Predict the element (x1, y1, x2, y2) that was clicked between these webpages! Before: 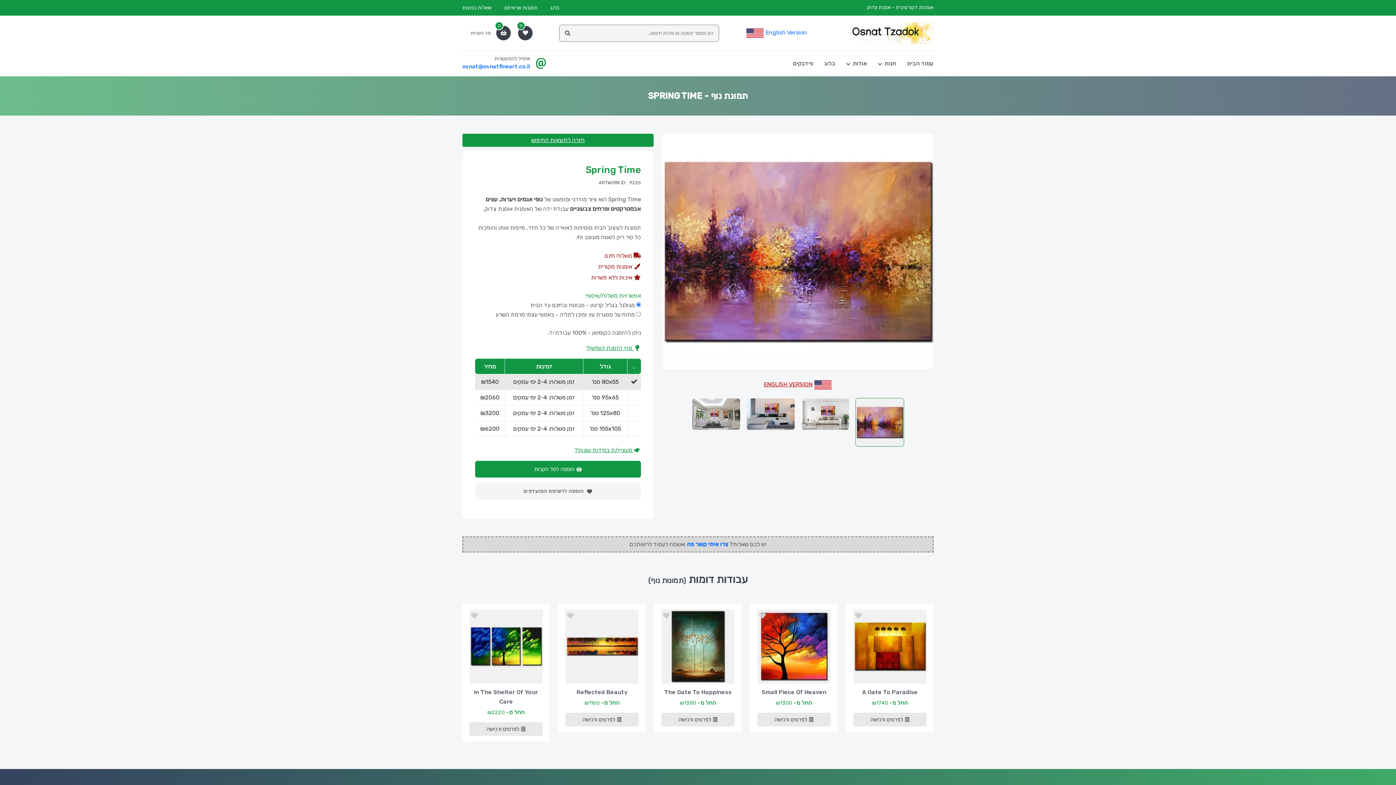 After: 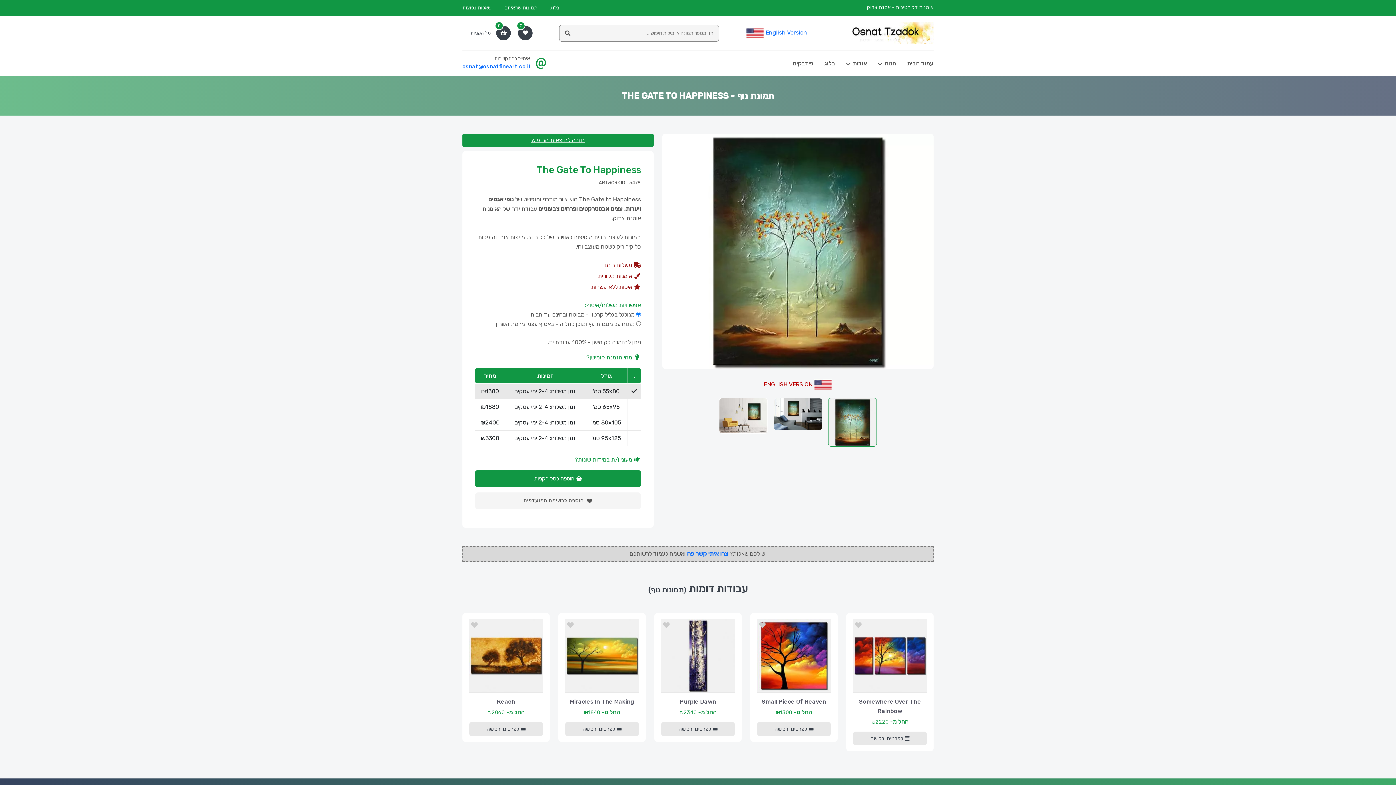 Action: bbox: (664, 688, 731, 697) label: The Gate To Happiness